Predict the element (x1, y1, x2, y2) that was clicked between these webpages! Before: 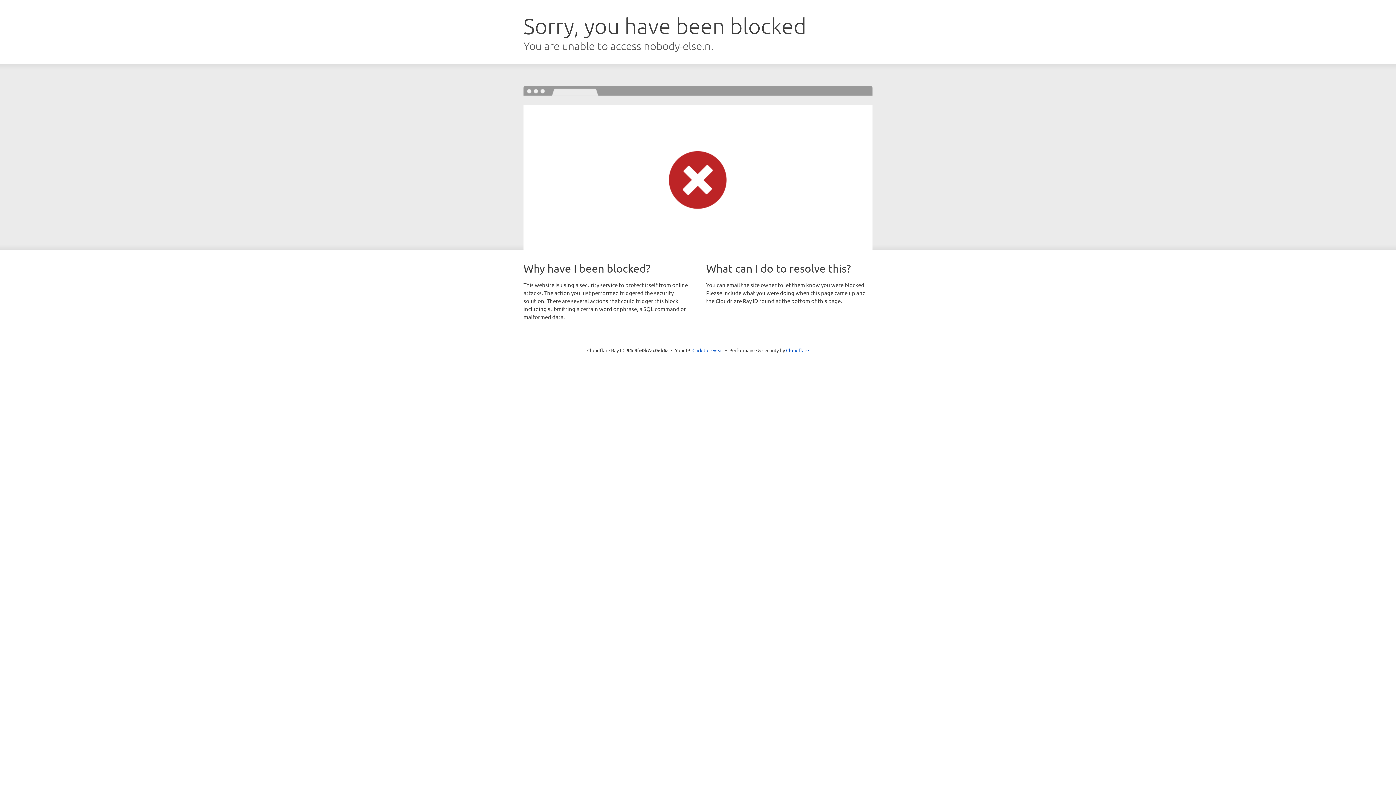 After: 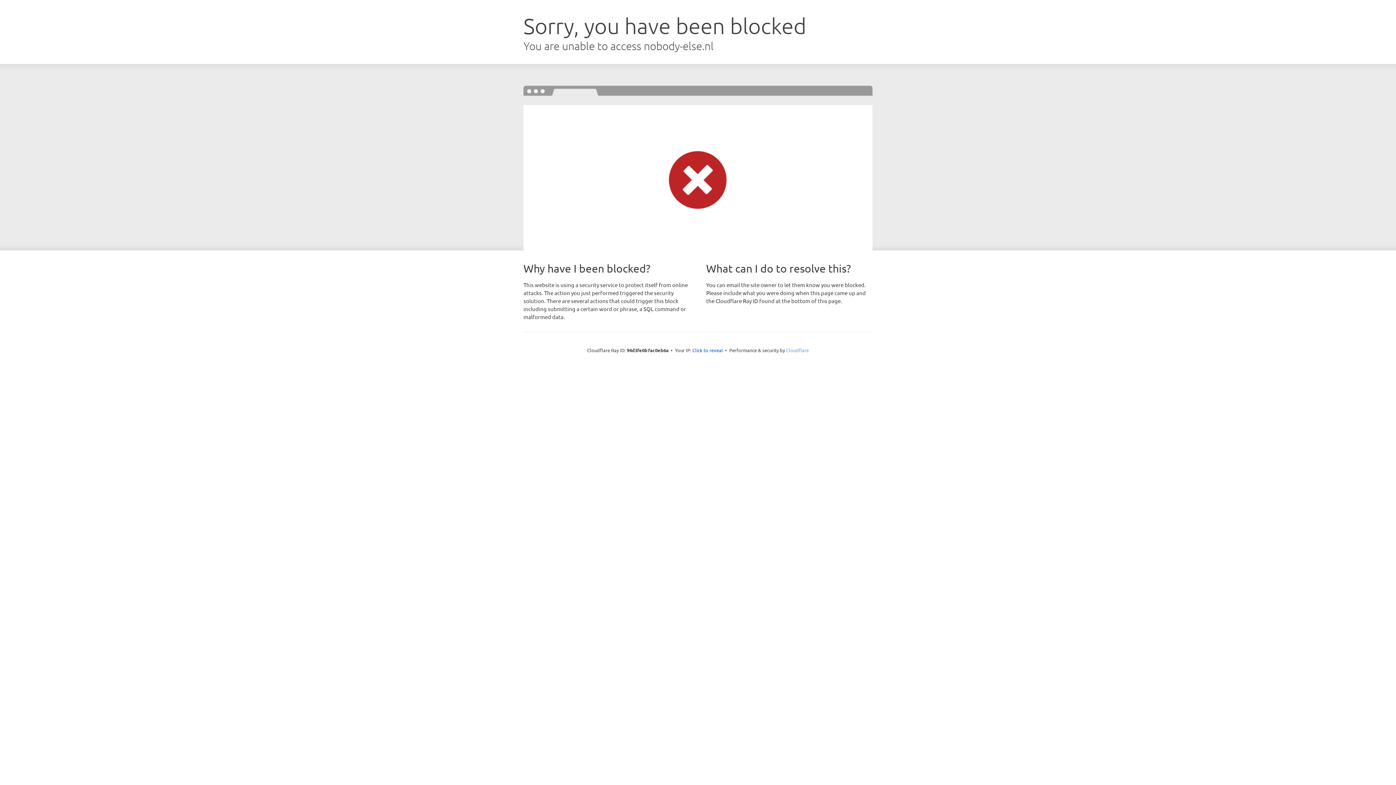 Action: bbox: (786, 347, 809, 353) label: Cloudflare